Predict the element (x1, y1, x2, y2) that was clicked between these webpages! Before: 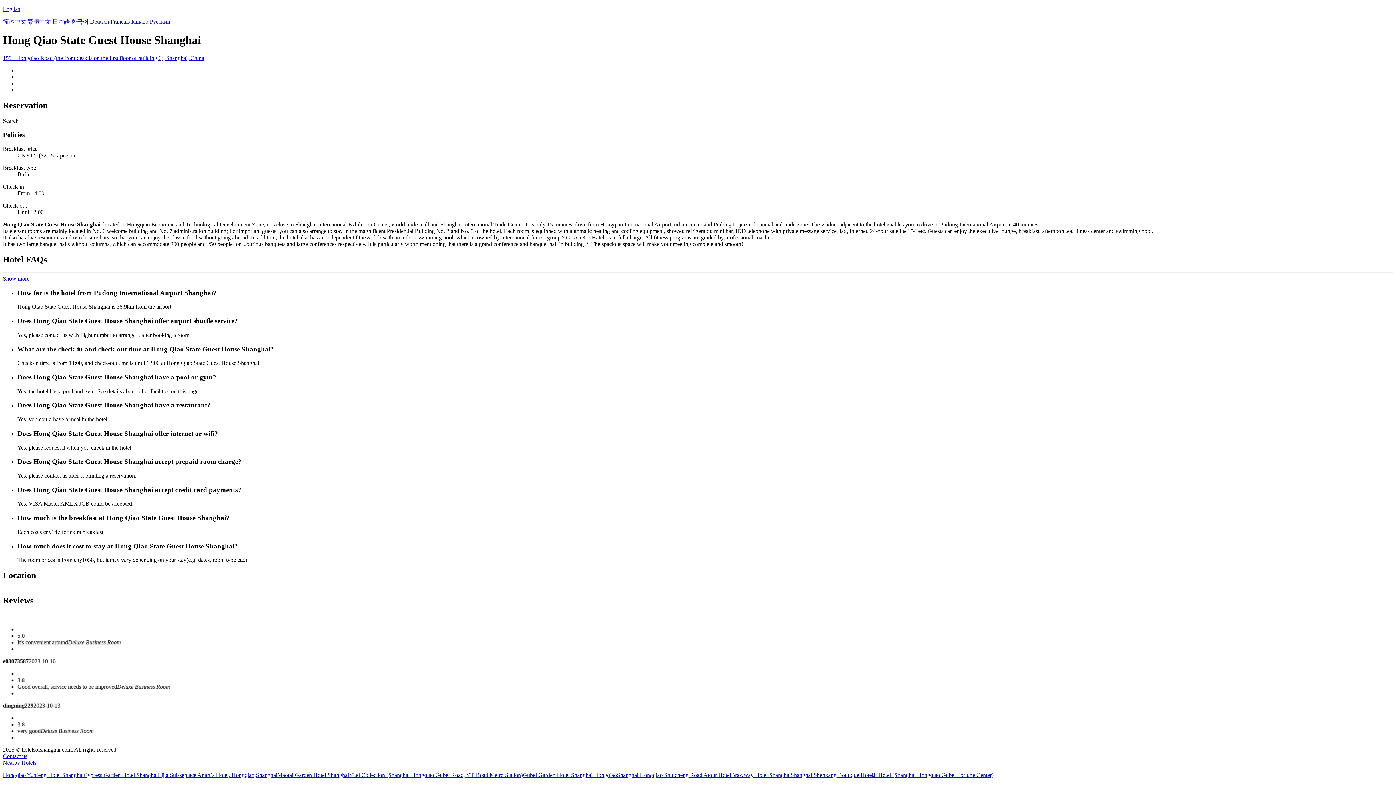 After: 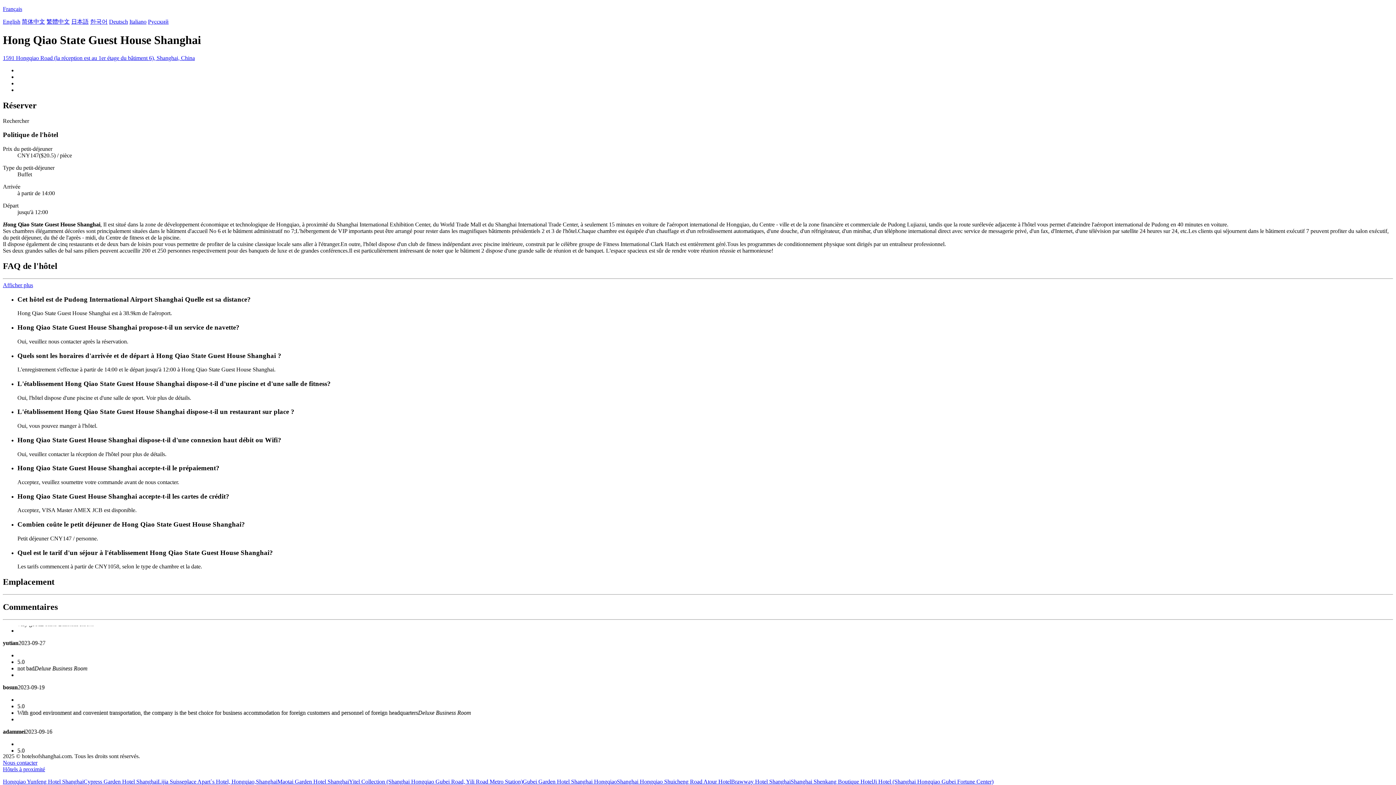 Action: bbox: (110, 18, 129, 24) label: Français